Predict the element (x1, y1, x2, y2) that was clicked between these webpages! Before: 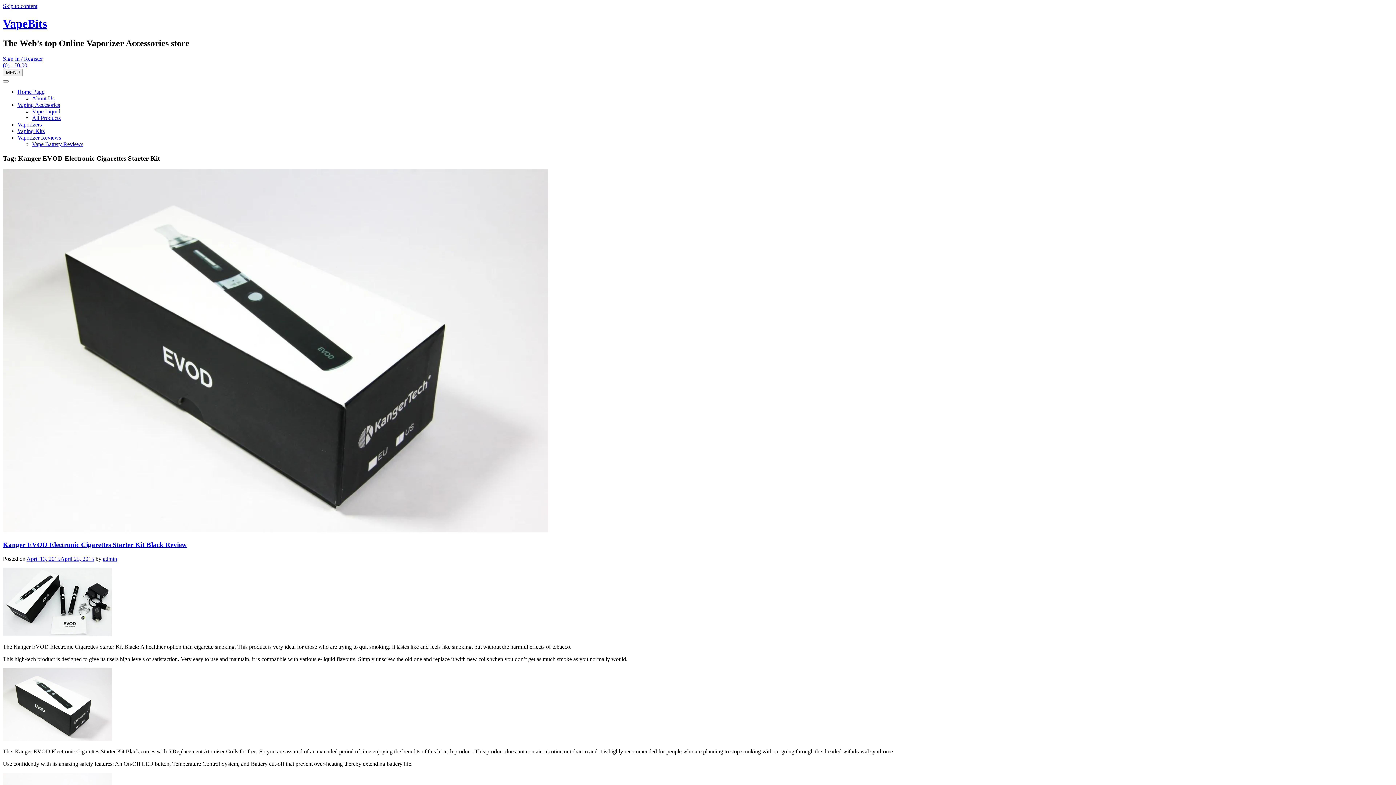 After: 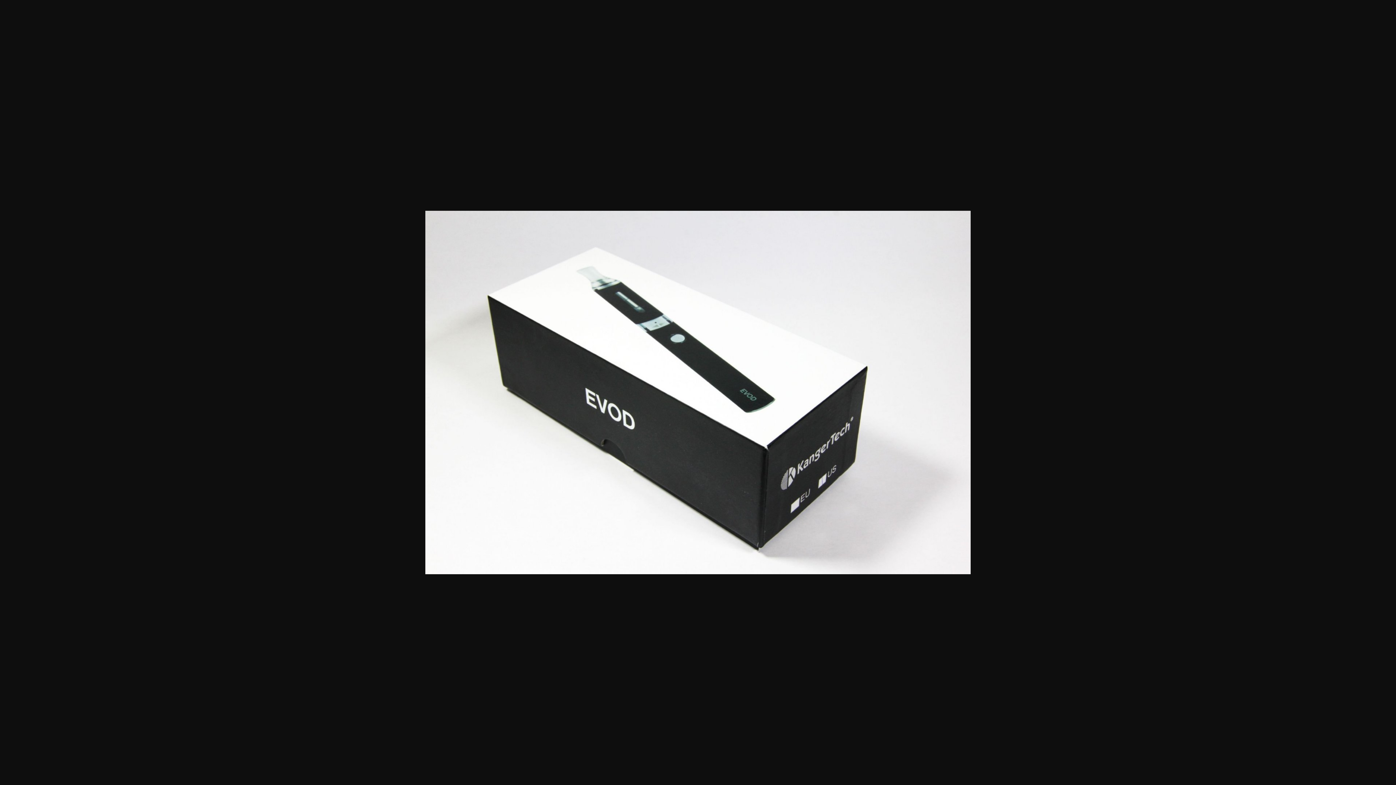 Action: bbox: (2, 736, 112, 742)